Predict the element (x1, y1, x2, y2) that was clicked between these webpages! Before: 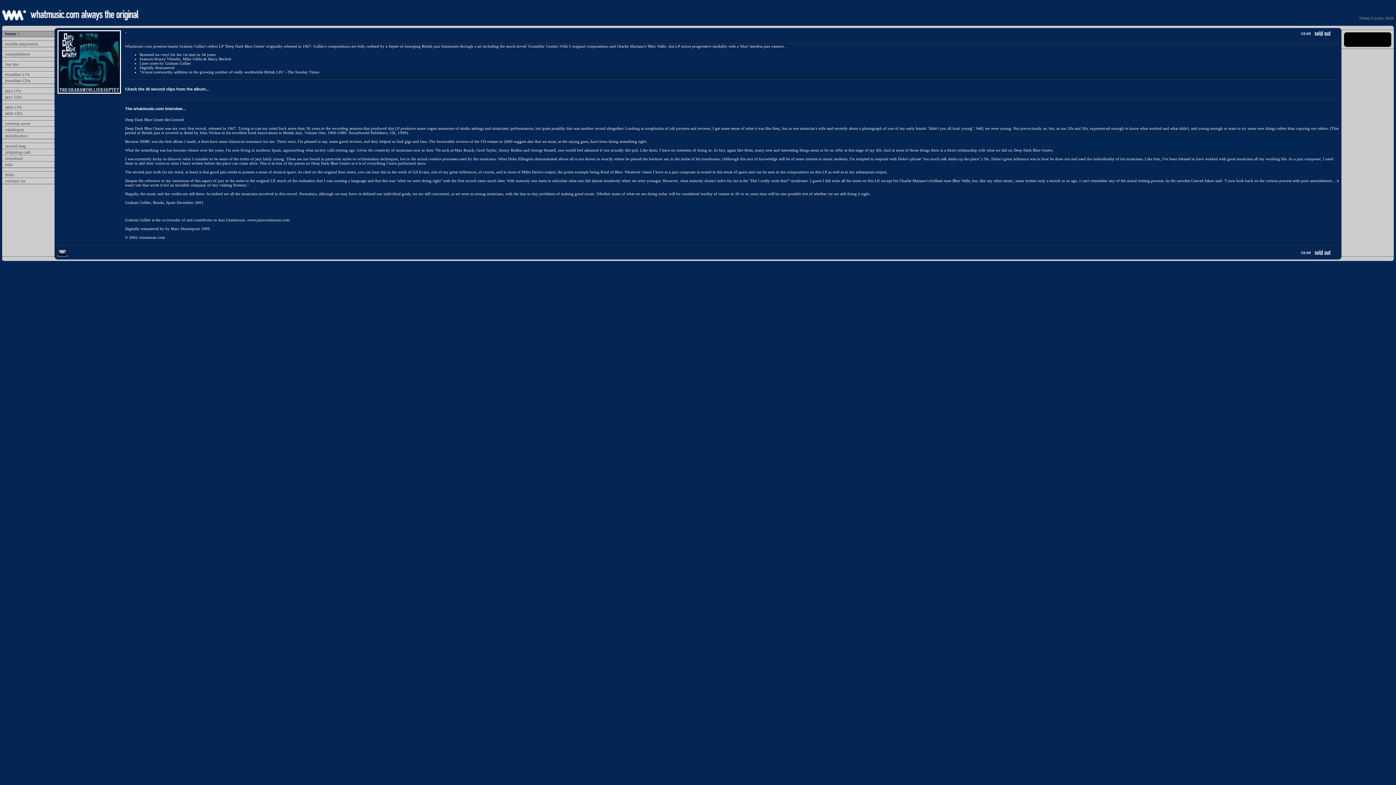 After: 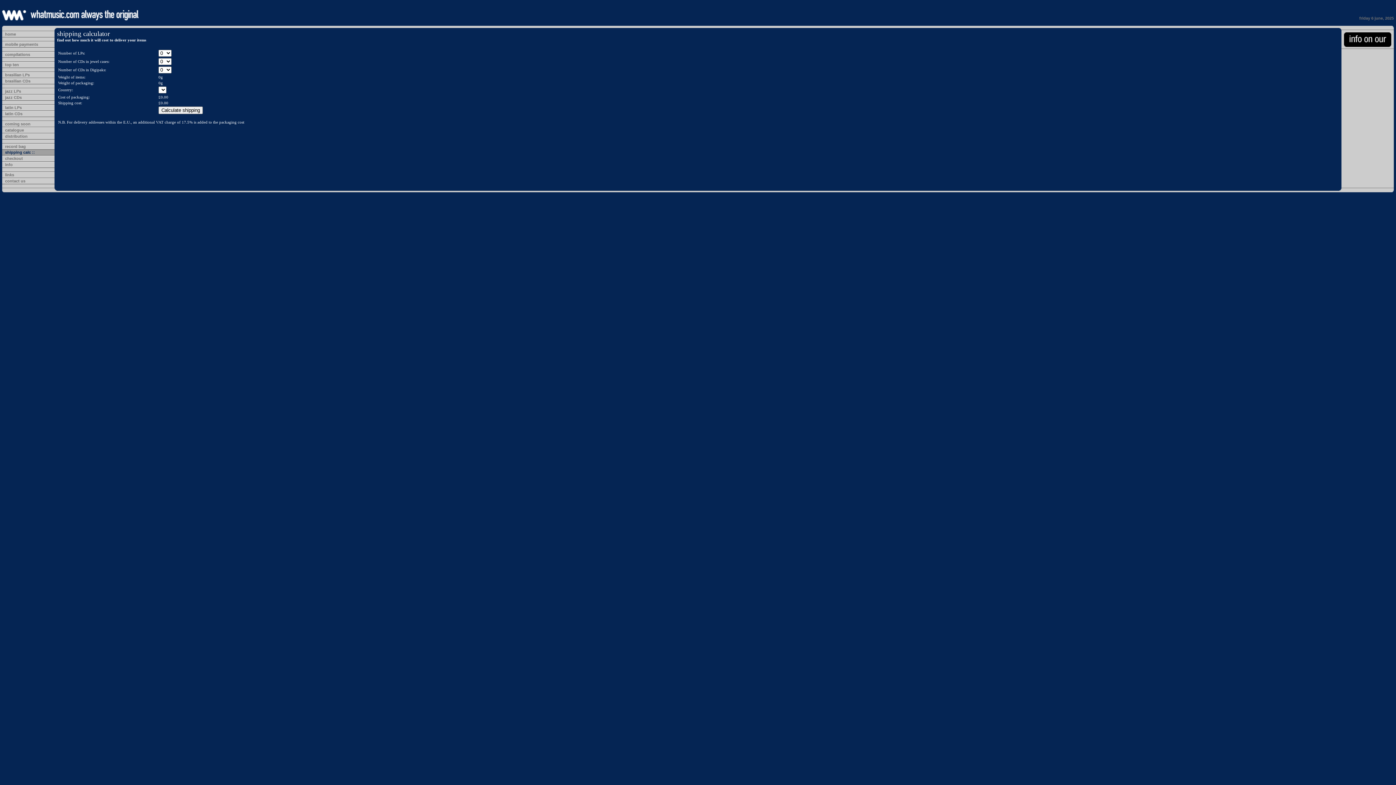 Action: bbox: (5, 150, 30, 154) label: shipping calc